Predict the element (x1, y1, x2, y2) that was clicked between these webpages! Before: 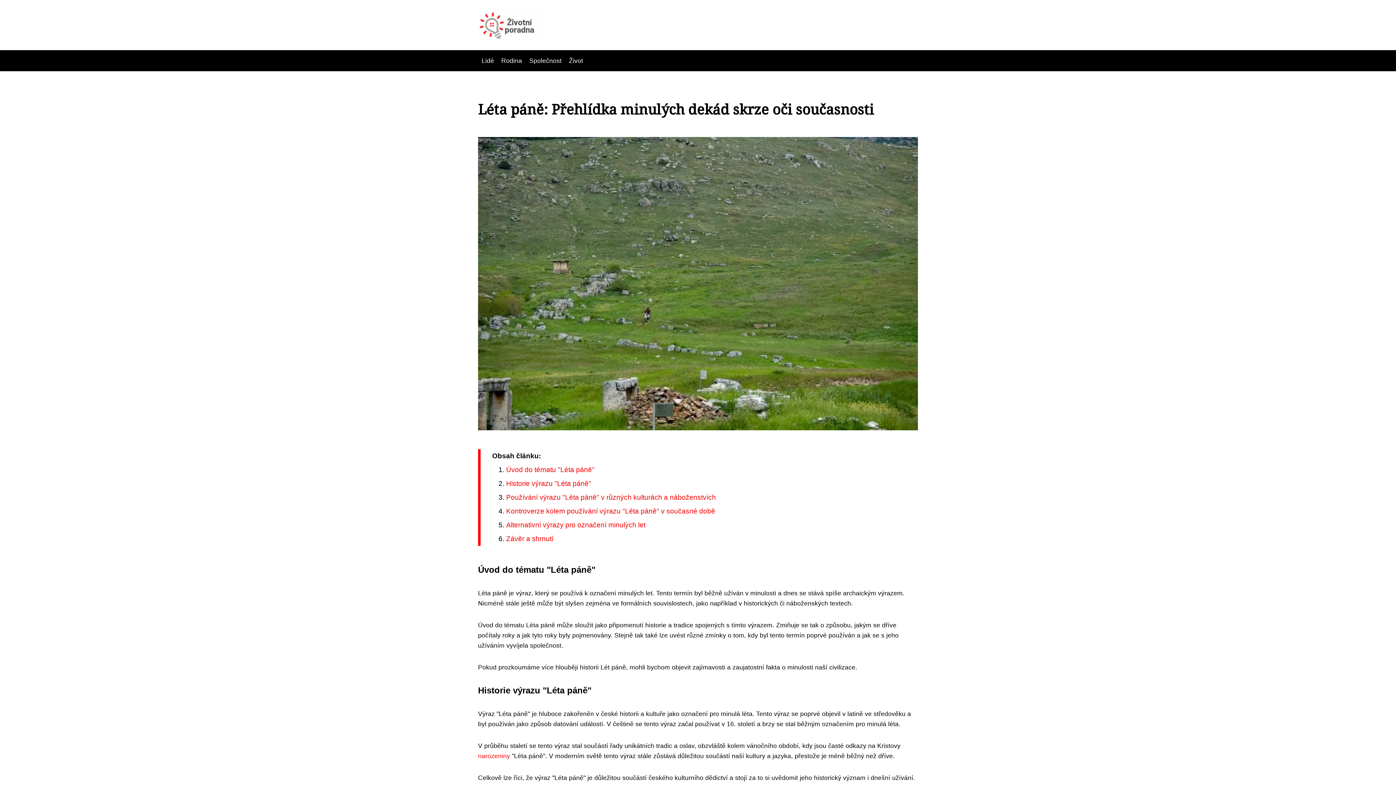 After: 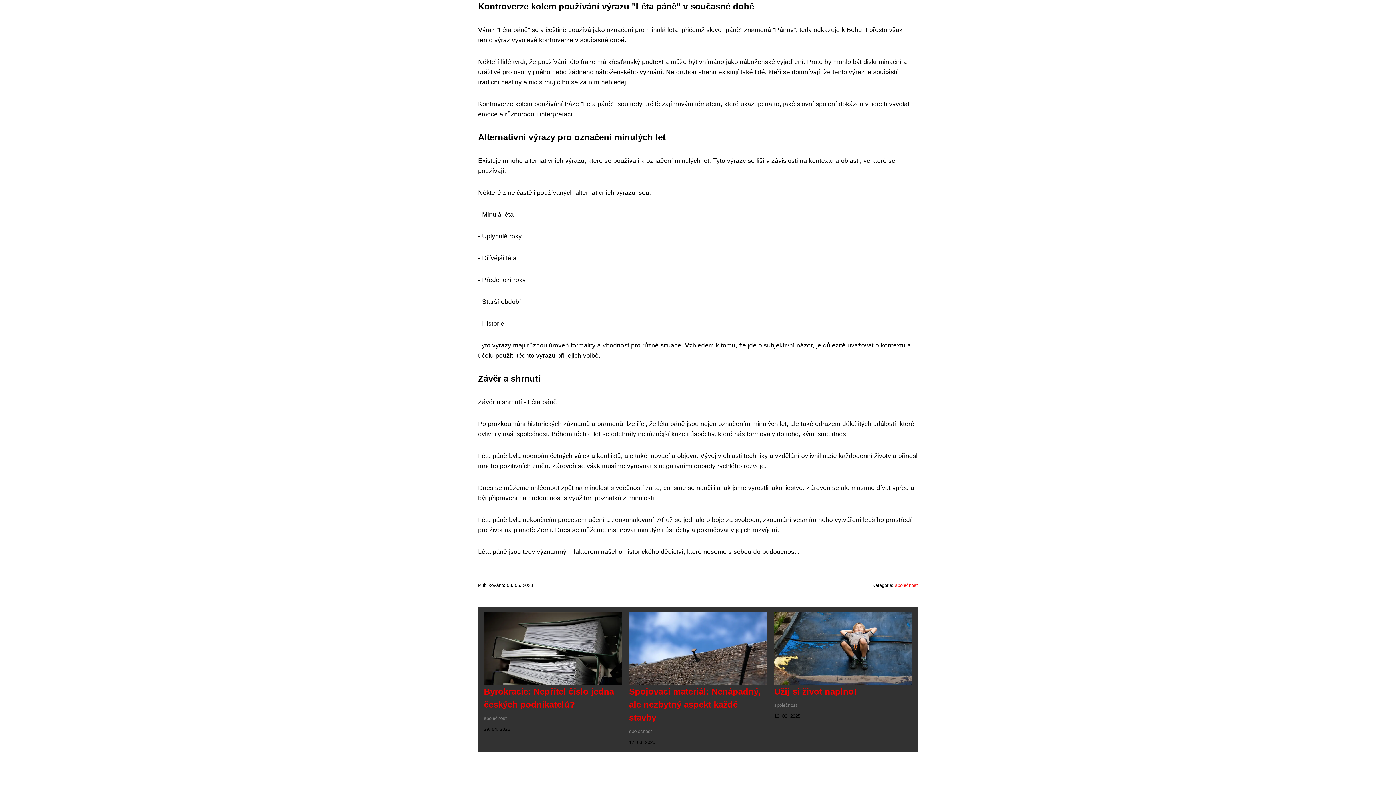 Action: label: Kontroverze kolem používání výrazu "Léta páně" v současné době bbox: (506, 507, 715, 515)